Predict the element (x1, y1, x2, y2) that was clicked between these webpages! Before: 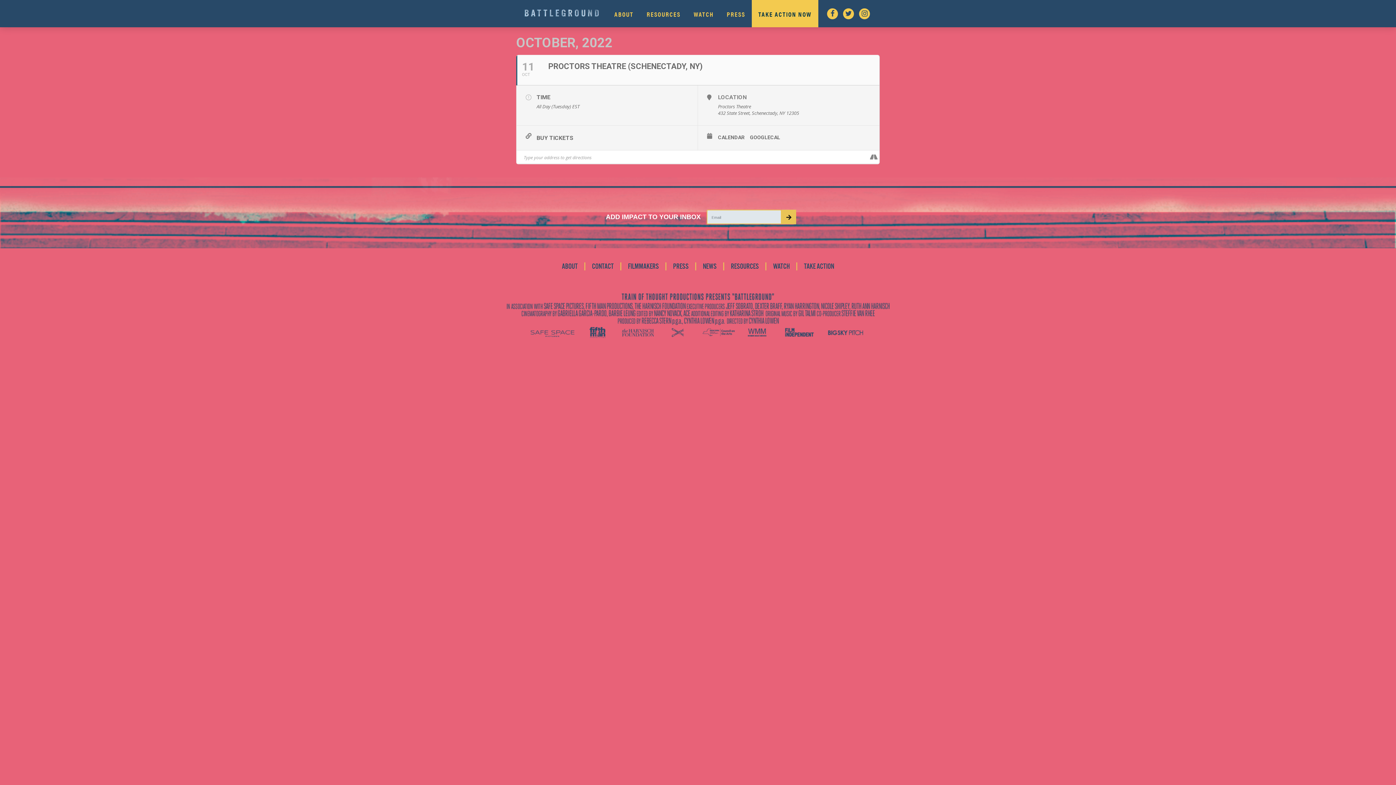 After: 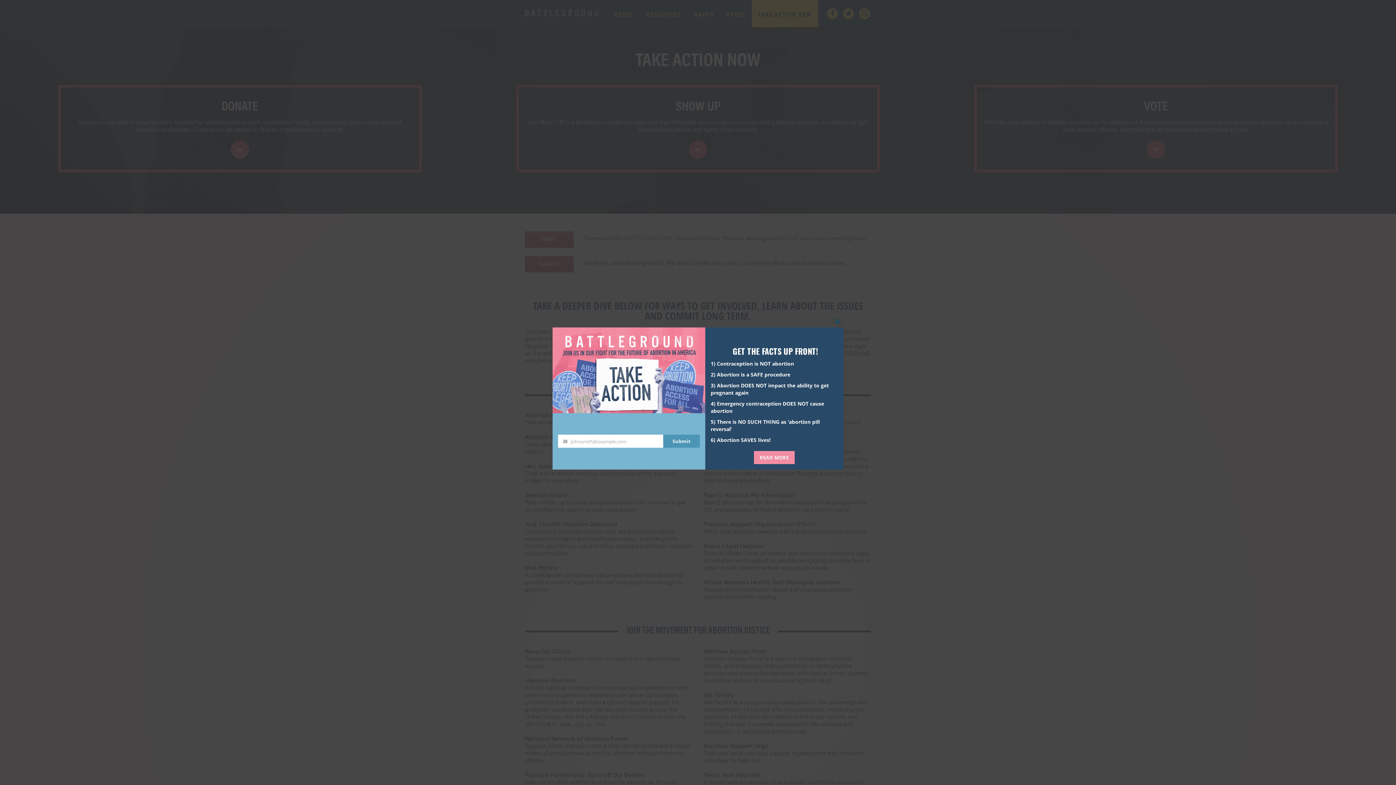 Action: label: TAKE ACTION NOW bbox: (752, 0, 818, 27)